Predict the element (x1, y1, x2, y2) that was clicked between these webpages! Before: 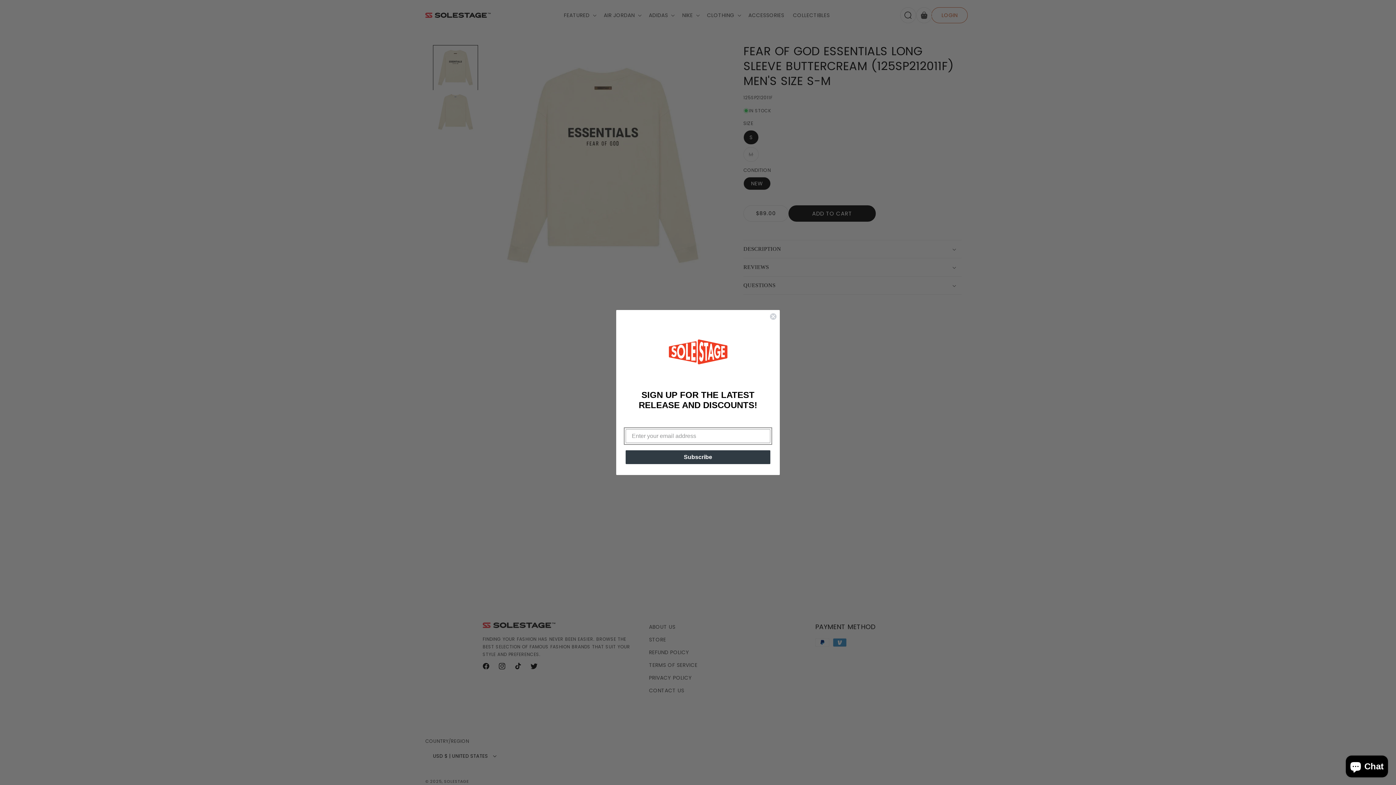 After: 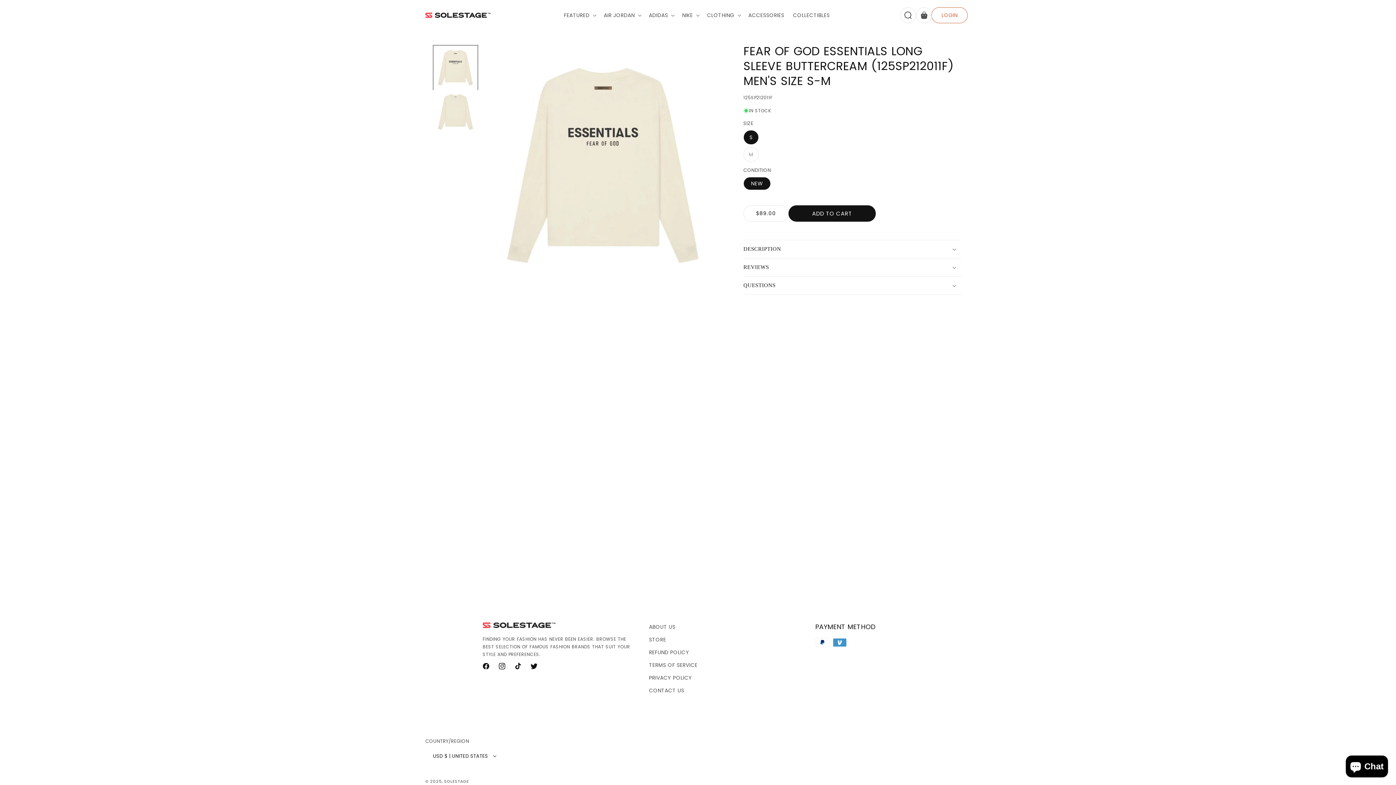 Action: bbox: (769, 313, 777, 320) label: Close dialog